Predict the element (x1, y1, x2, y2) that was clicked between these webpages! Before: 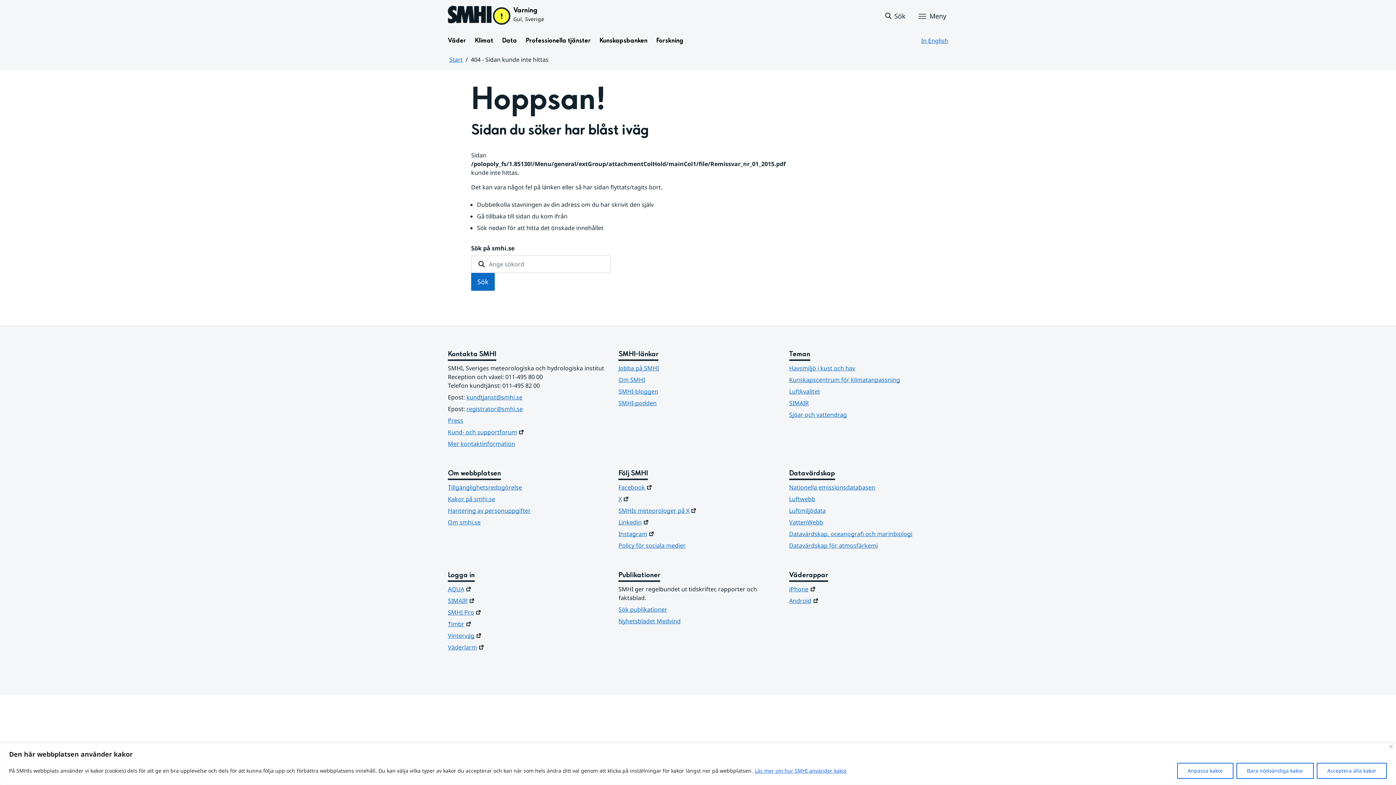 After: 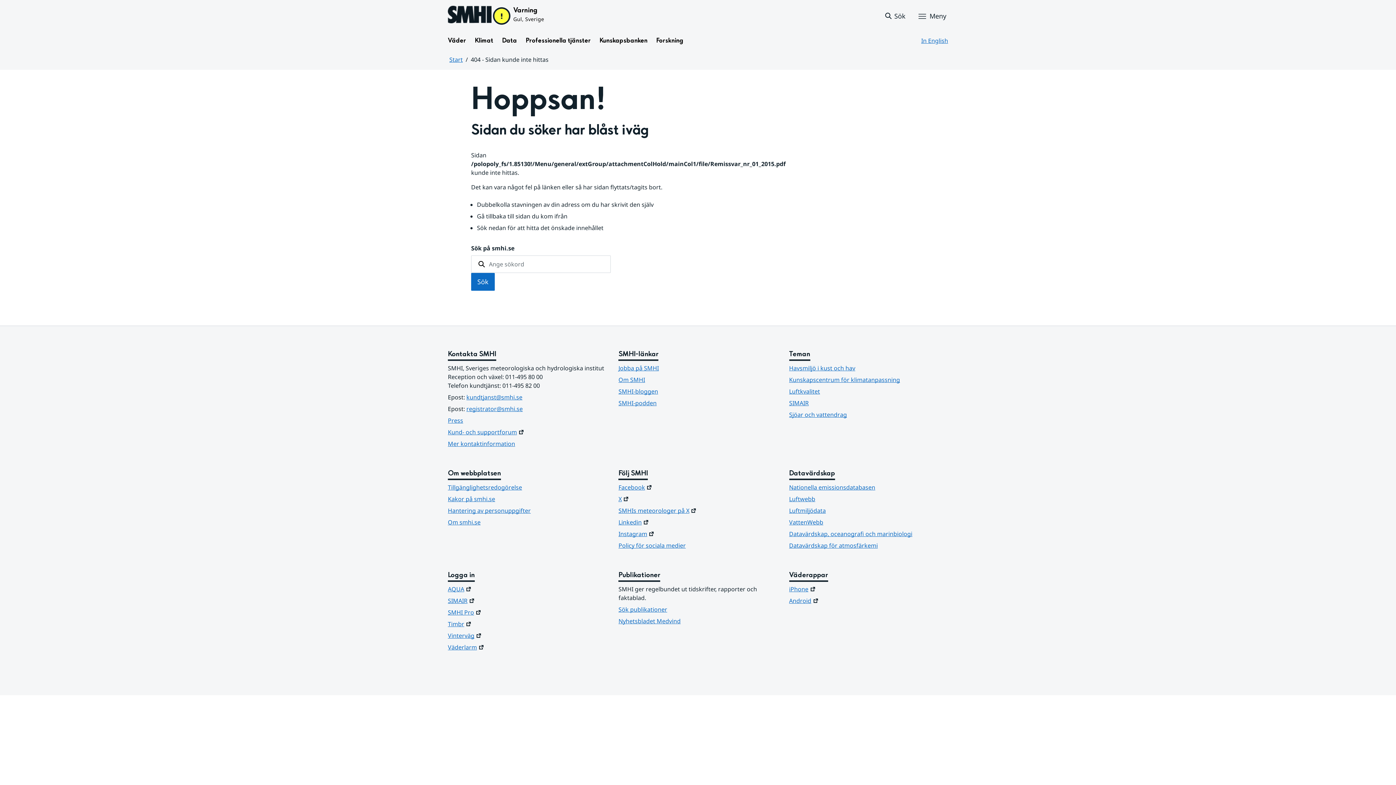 Action: label: Bara nödvändiga kakor bbox: (1236, 763, 1314, 779)